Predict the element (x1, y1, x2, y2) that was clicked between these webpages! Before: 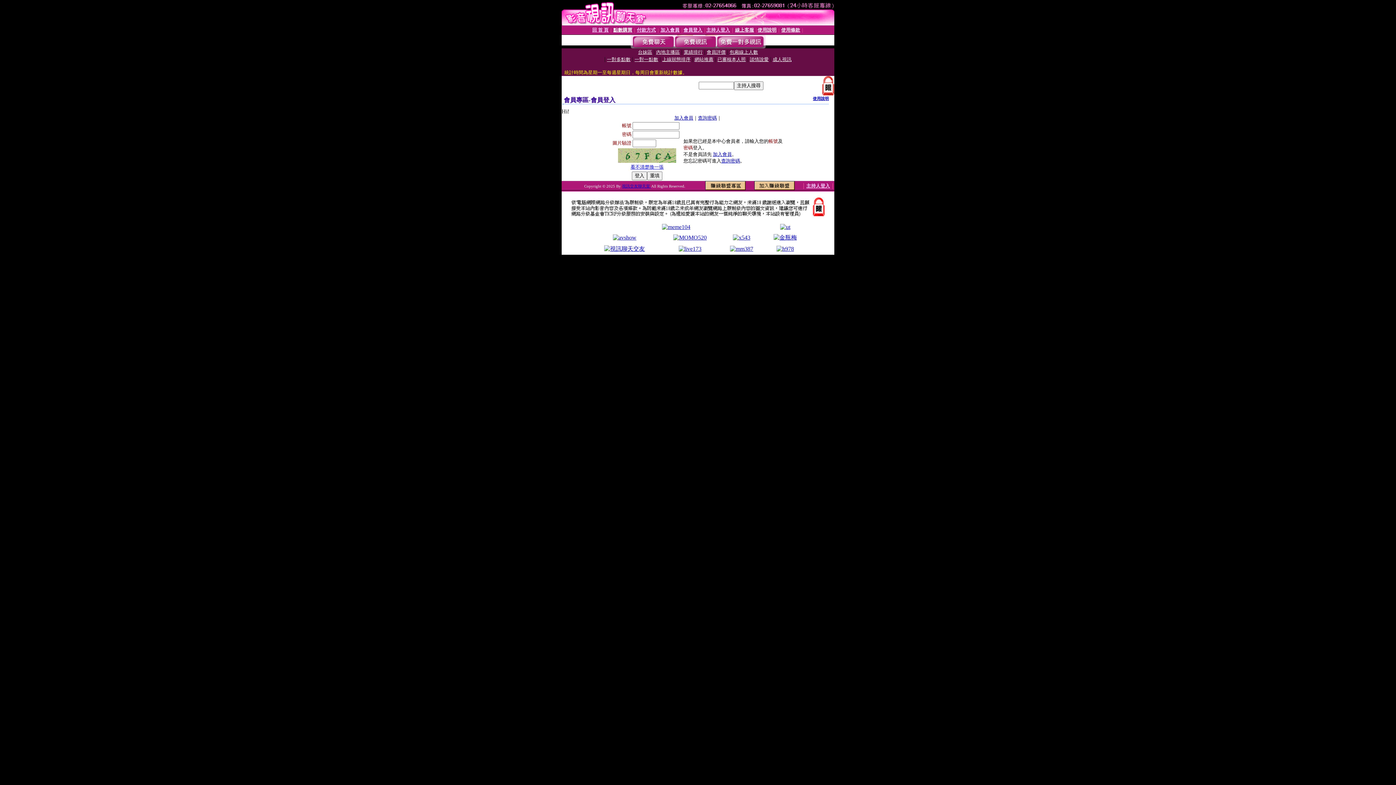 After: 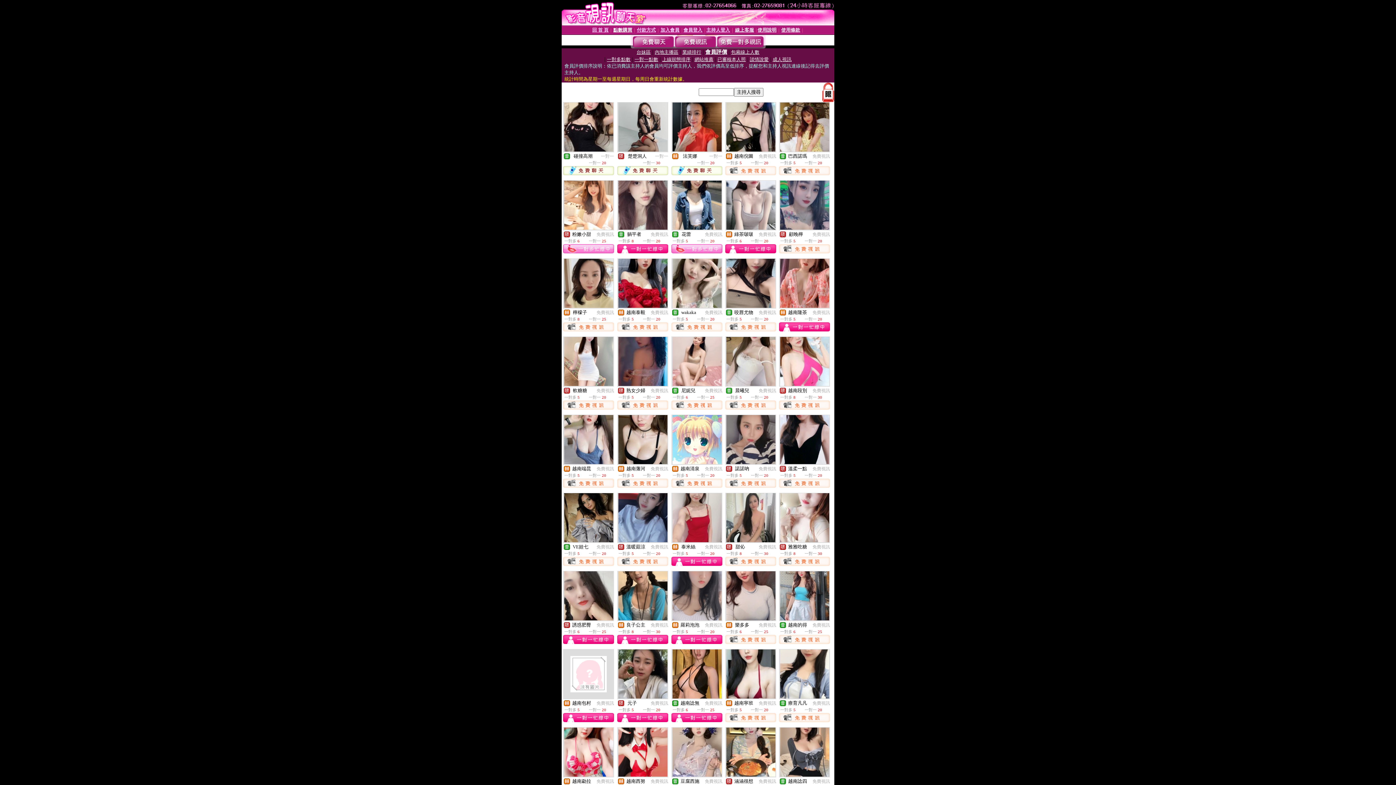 Action: bbox: (706, 49, 725, 54) label: 會員評價